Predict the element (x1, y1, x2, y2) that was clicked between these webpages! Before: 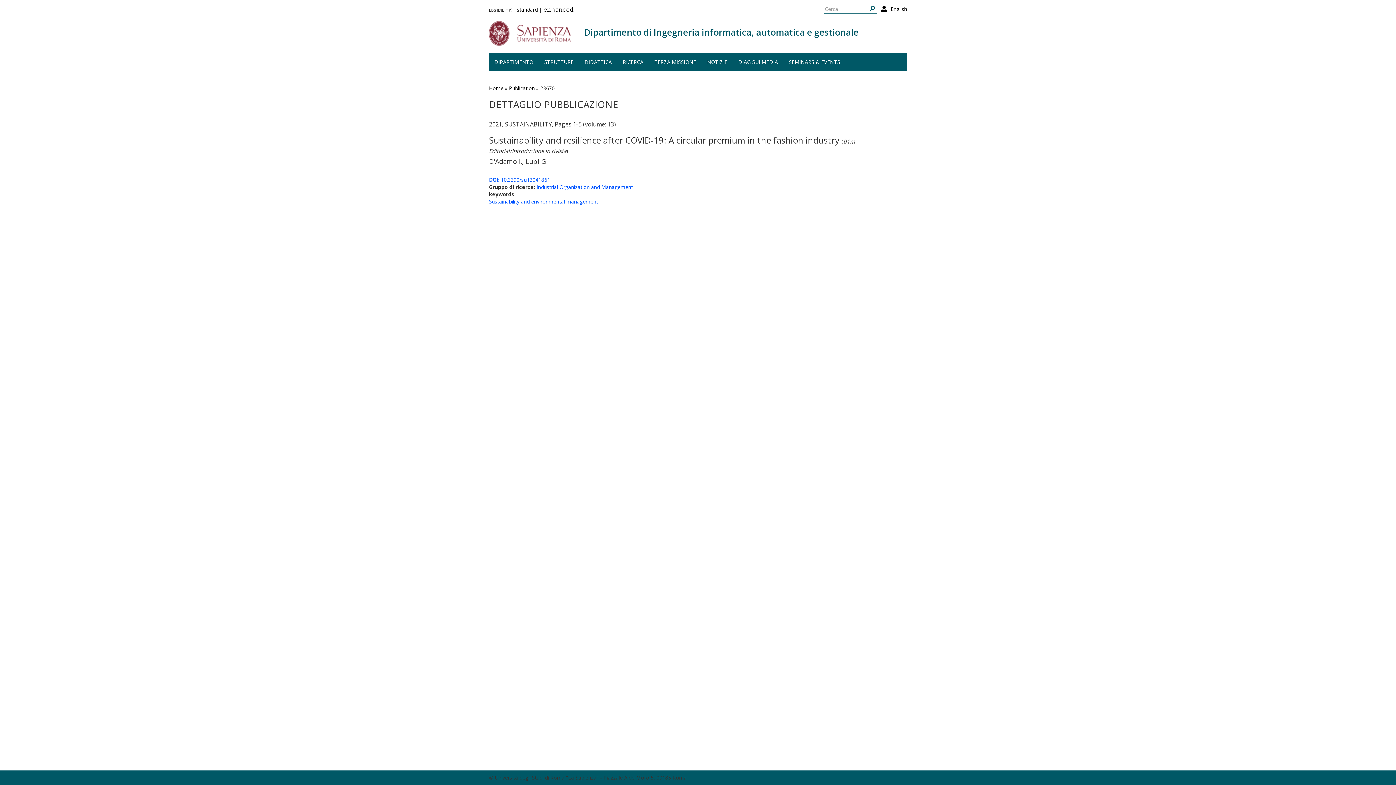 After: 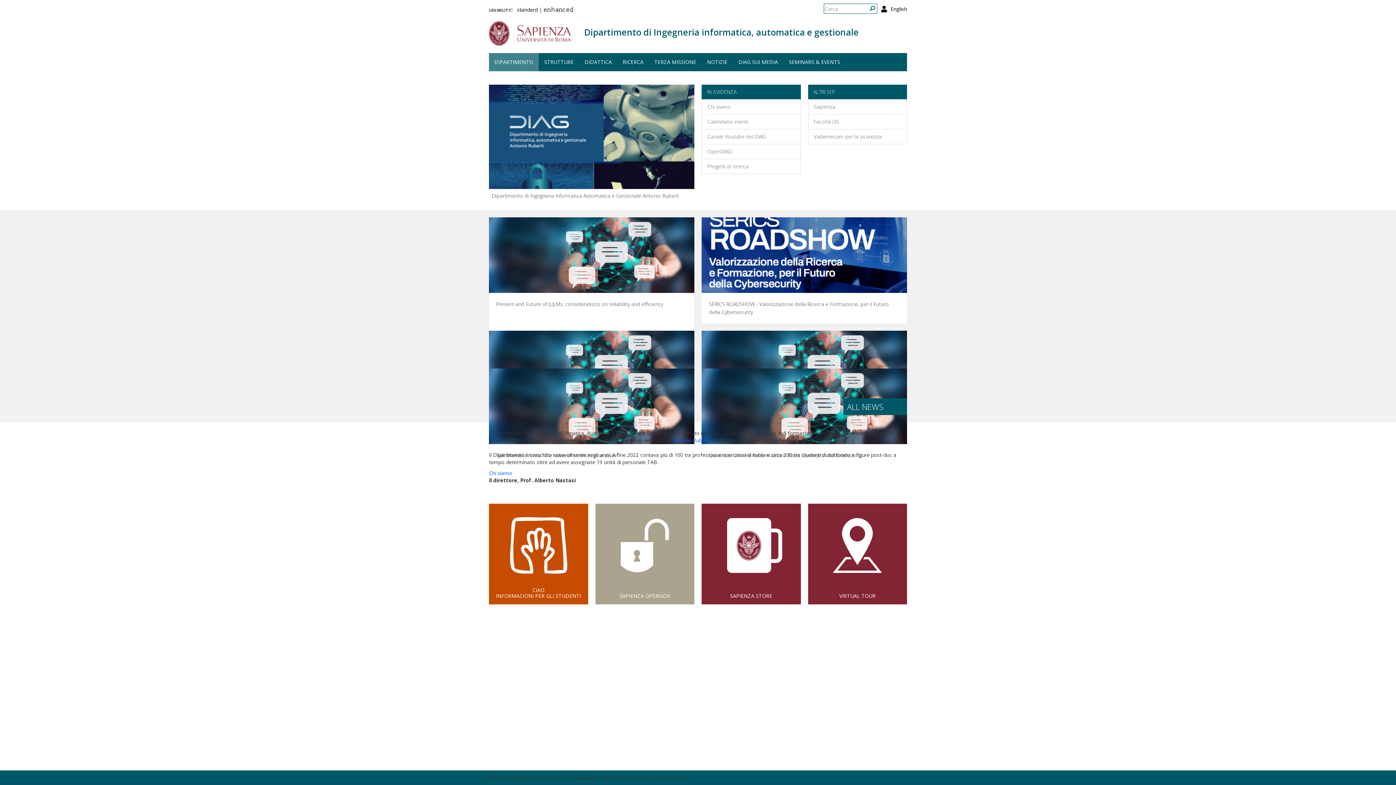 Action: bbox: (584, 26, 858, 38) label: Dipartimento di Ingegneria informatica, automatica e gestionale